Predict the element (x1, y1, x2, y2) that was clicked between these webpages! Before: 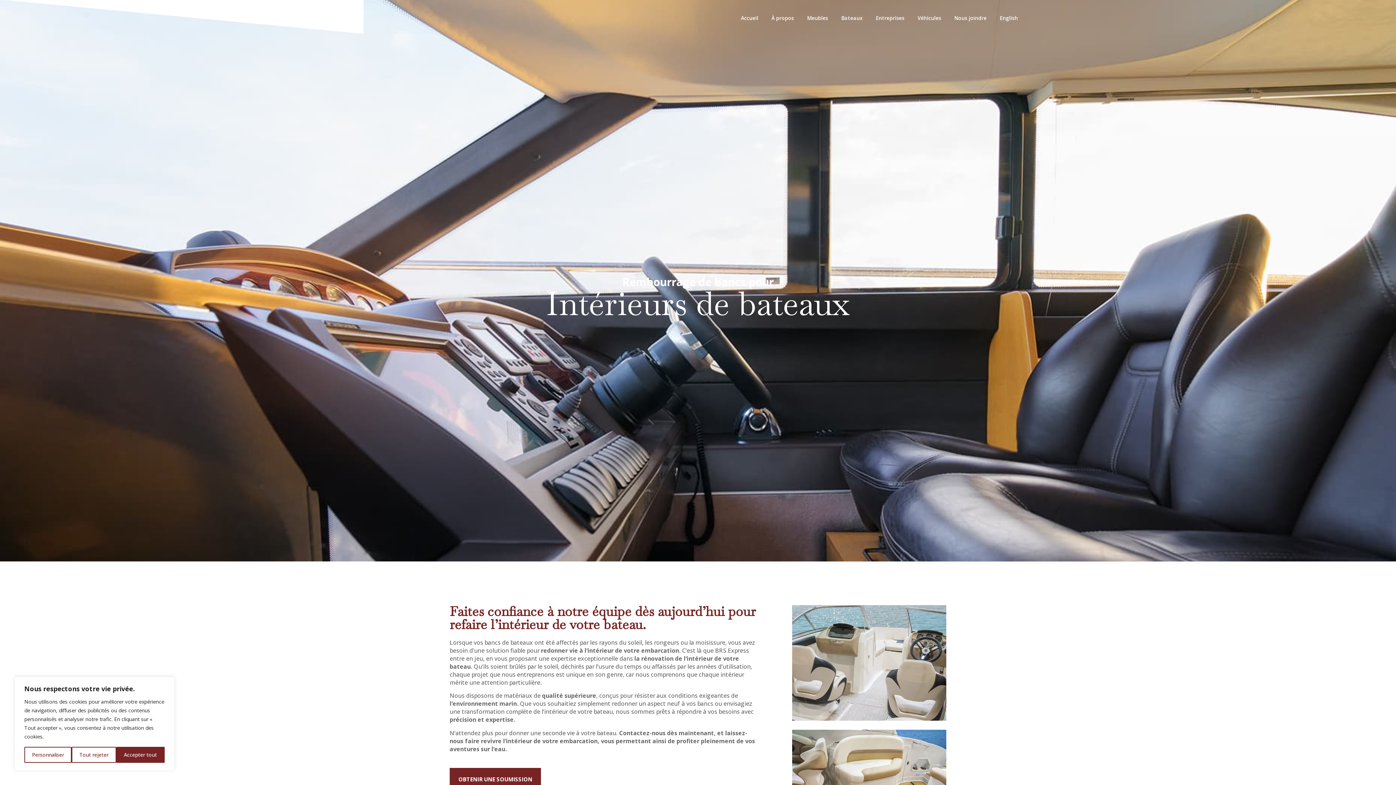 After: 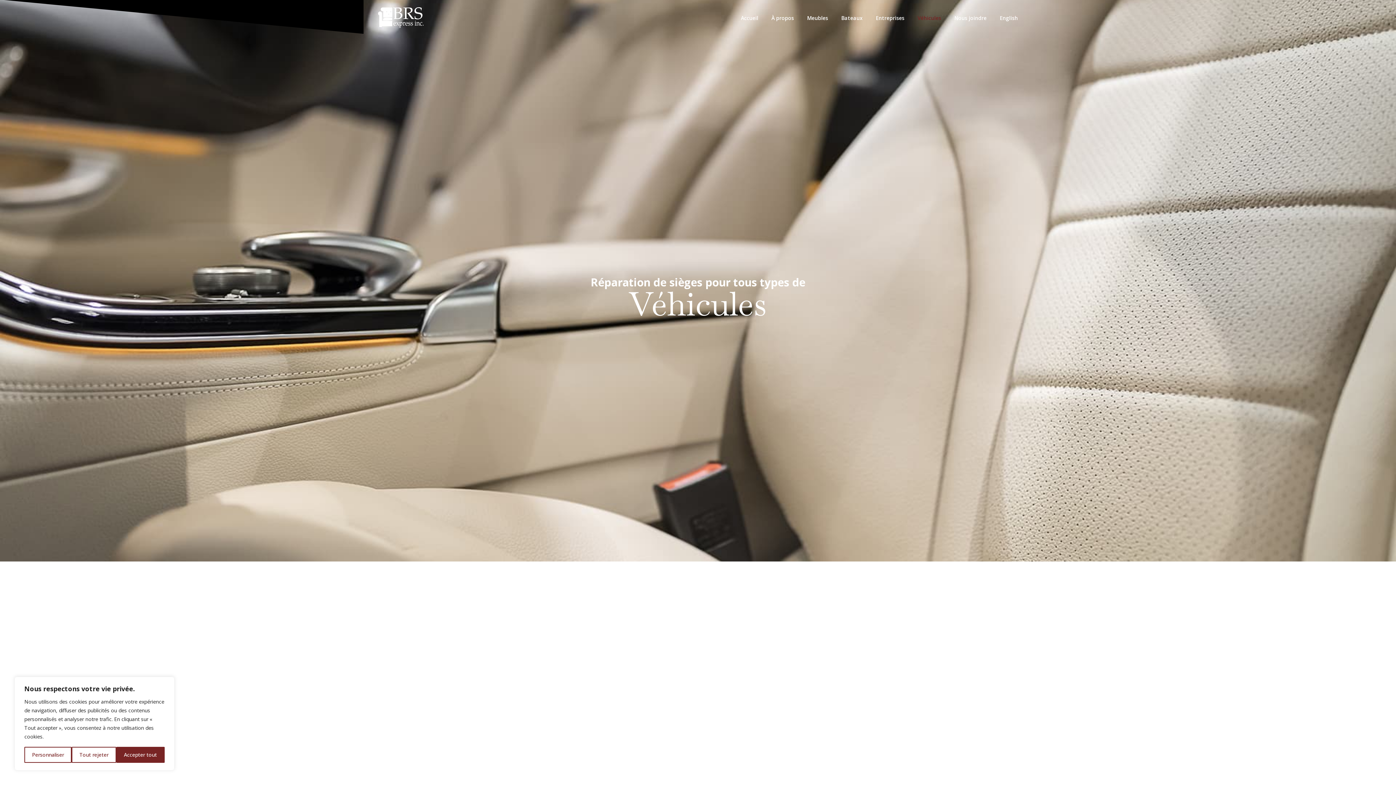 Action: label: Véhicules bbox: (917, 14, 941, 21)